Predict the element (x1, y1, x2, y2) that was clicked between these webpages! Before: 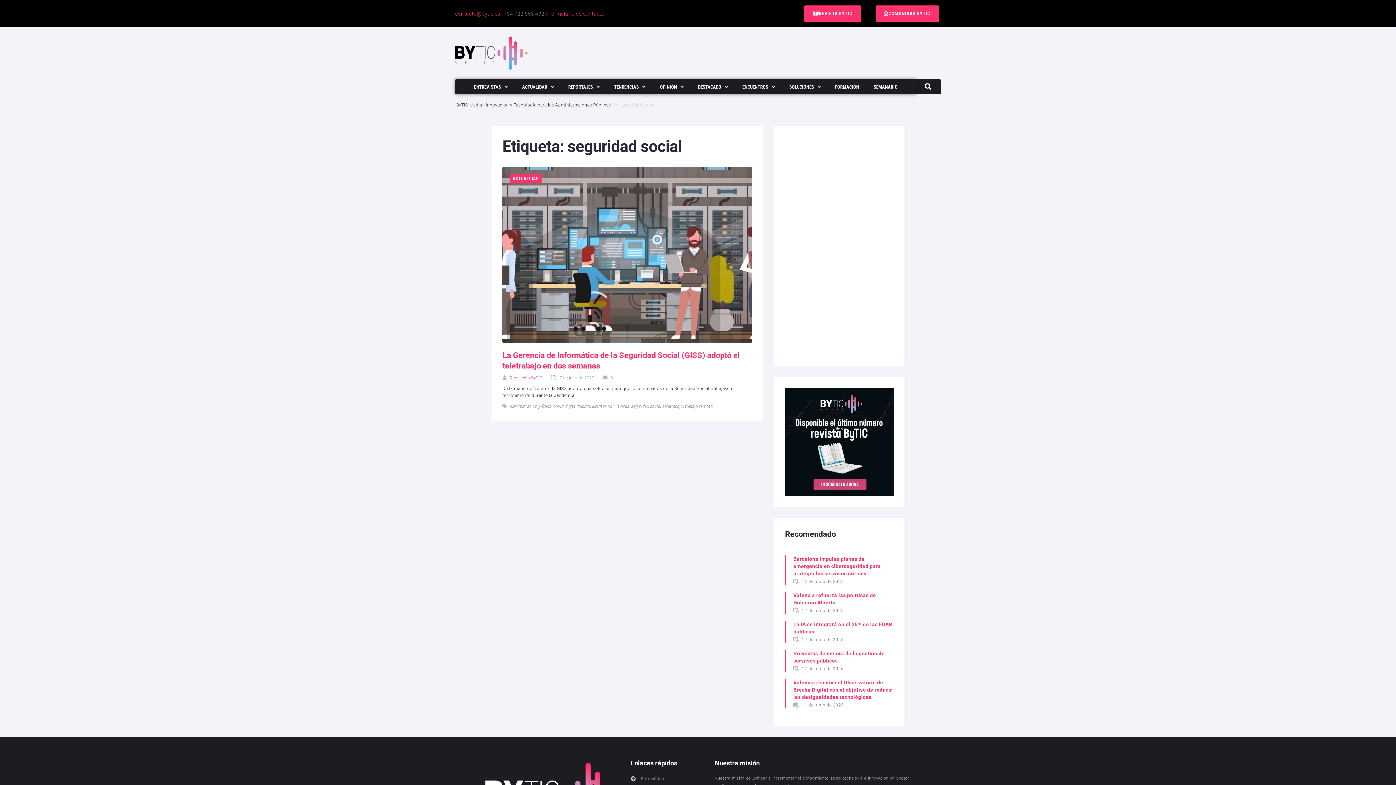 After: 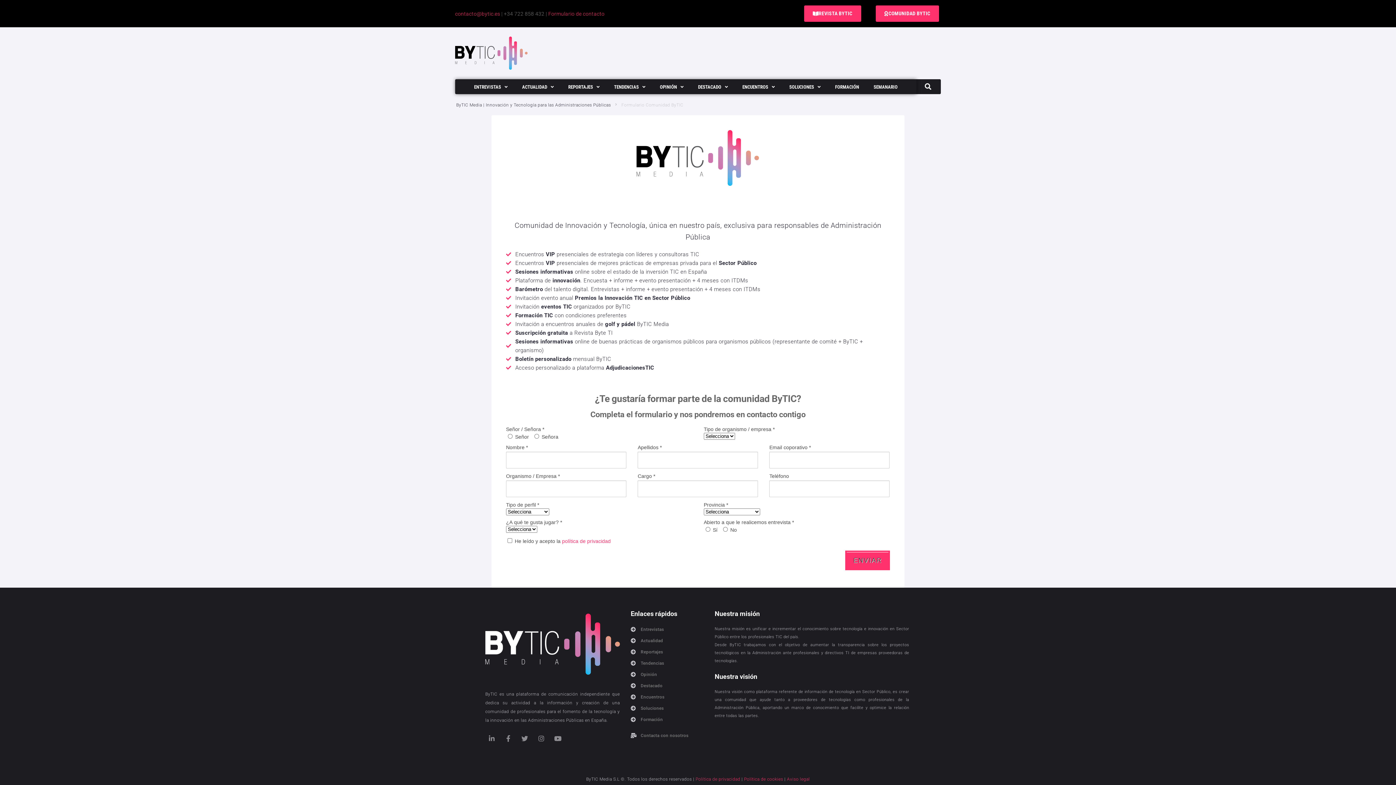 Action: bbox: (875, 5, 939, 21) label: COMUNIDAD BYTIC